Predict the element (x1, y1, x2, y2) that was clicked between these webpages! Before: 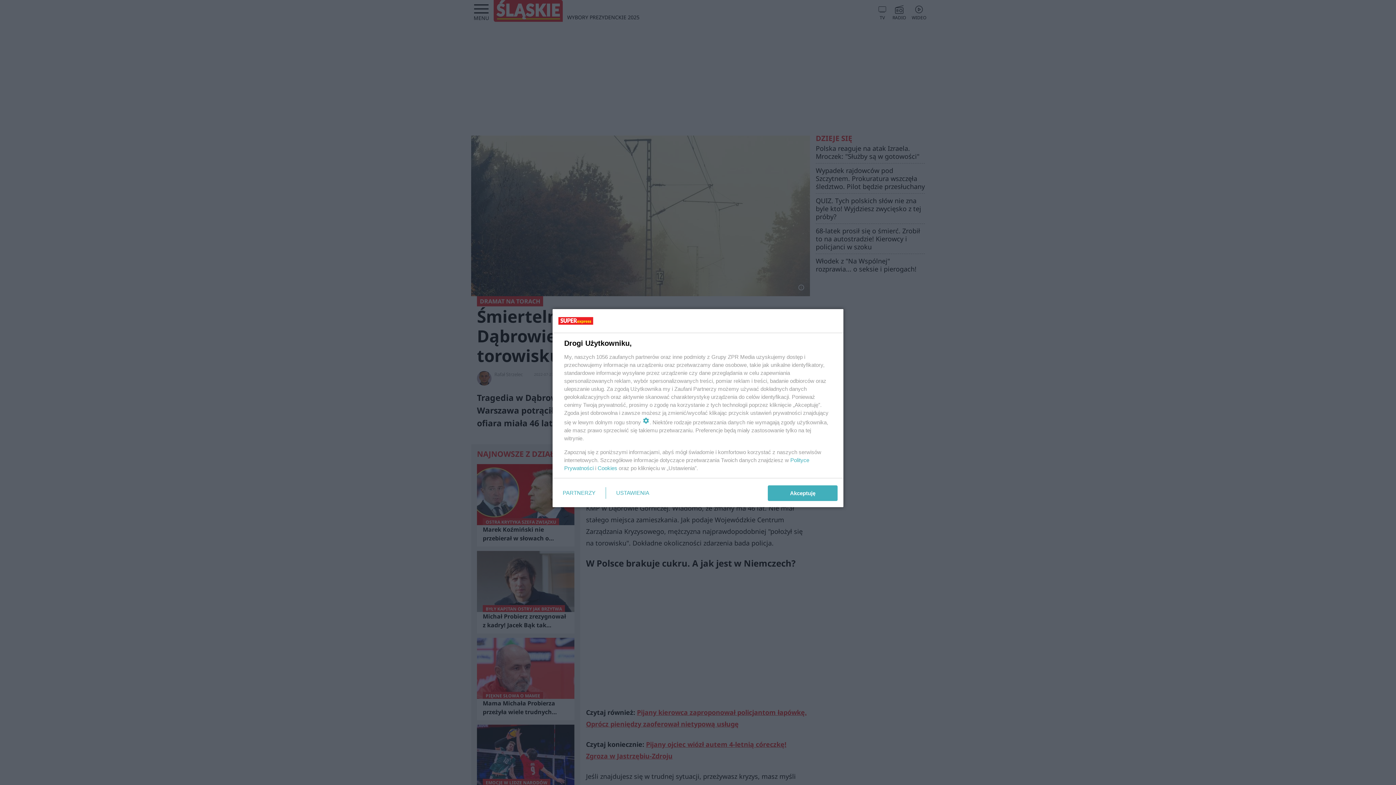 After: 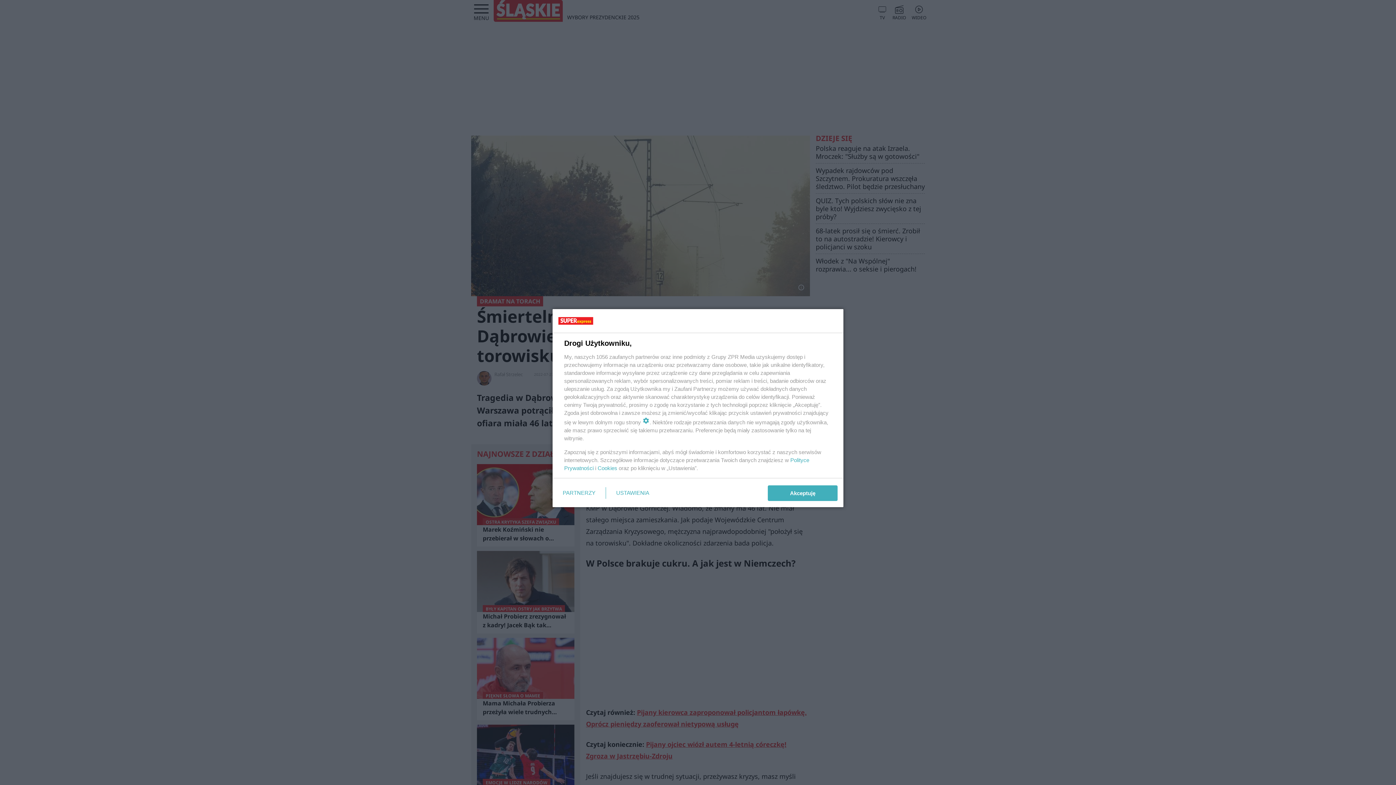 Action: label: Cookies bbox: (597, 465, 617, 471)